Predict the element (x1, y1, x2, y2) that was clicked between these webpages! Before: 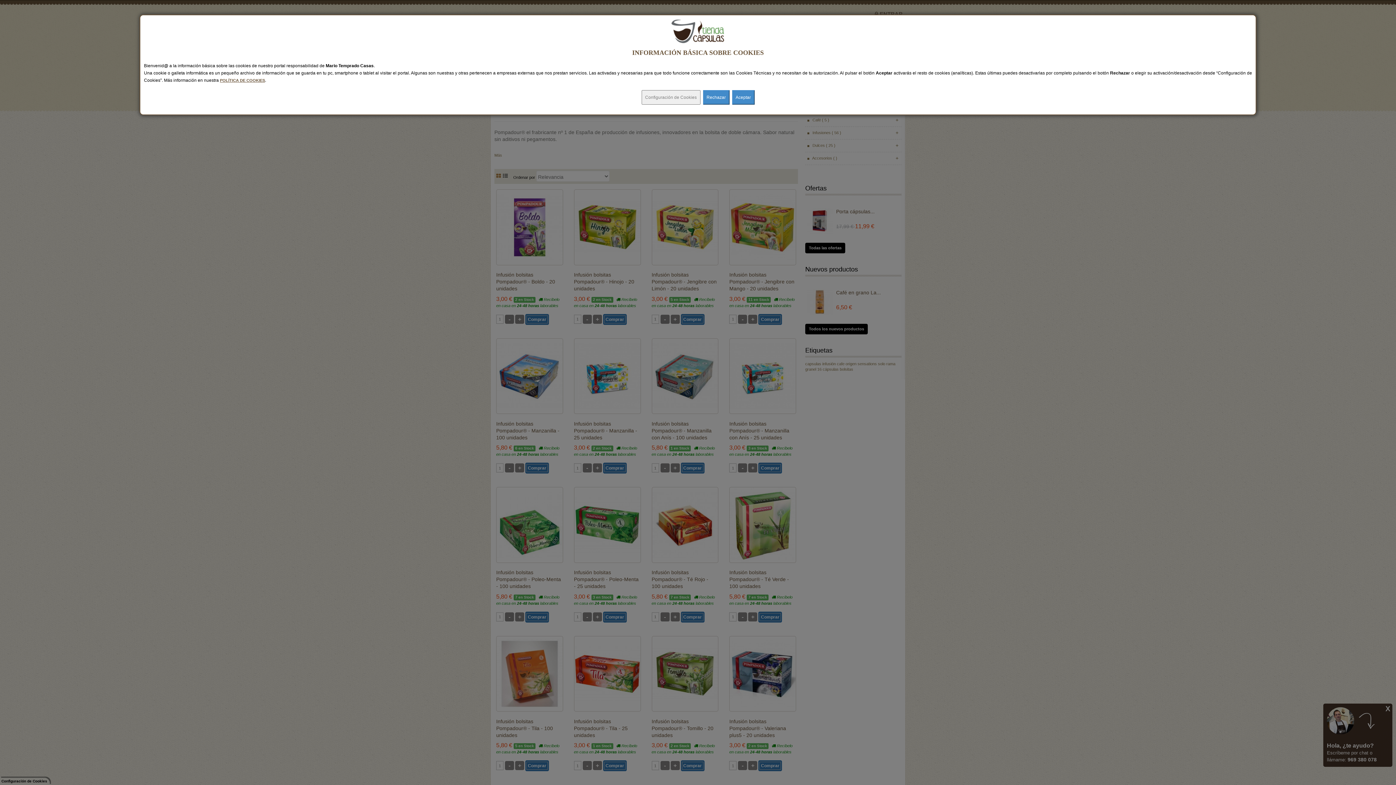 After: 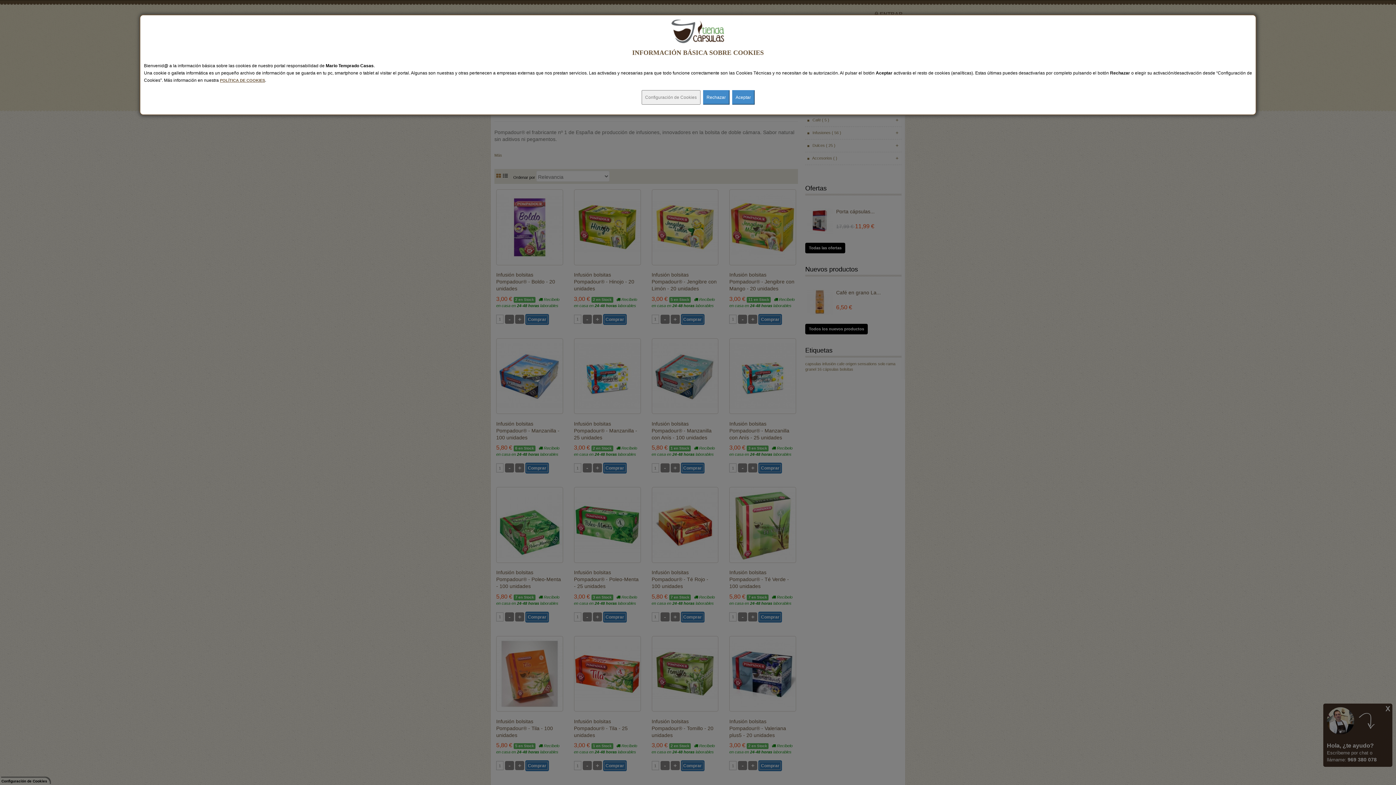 Action: label: POLÍTICA DE COOKIES bbox: (220, 78, 265, 82)